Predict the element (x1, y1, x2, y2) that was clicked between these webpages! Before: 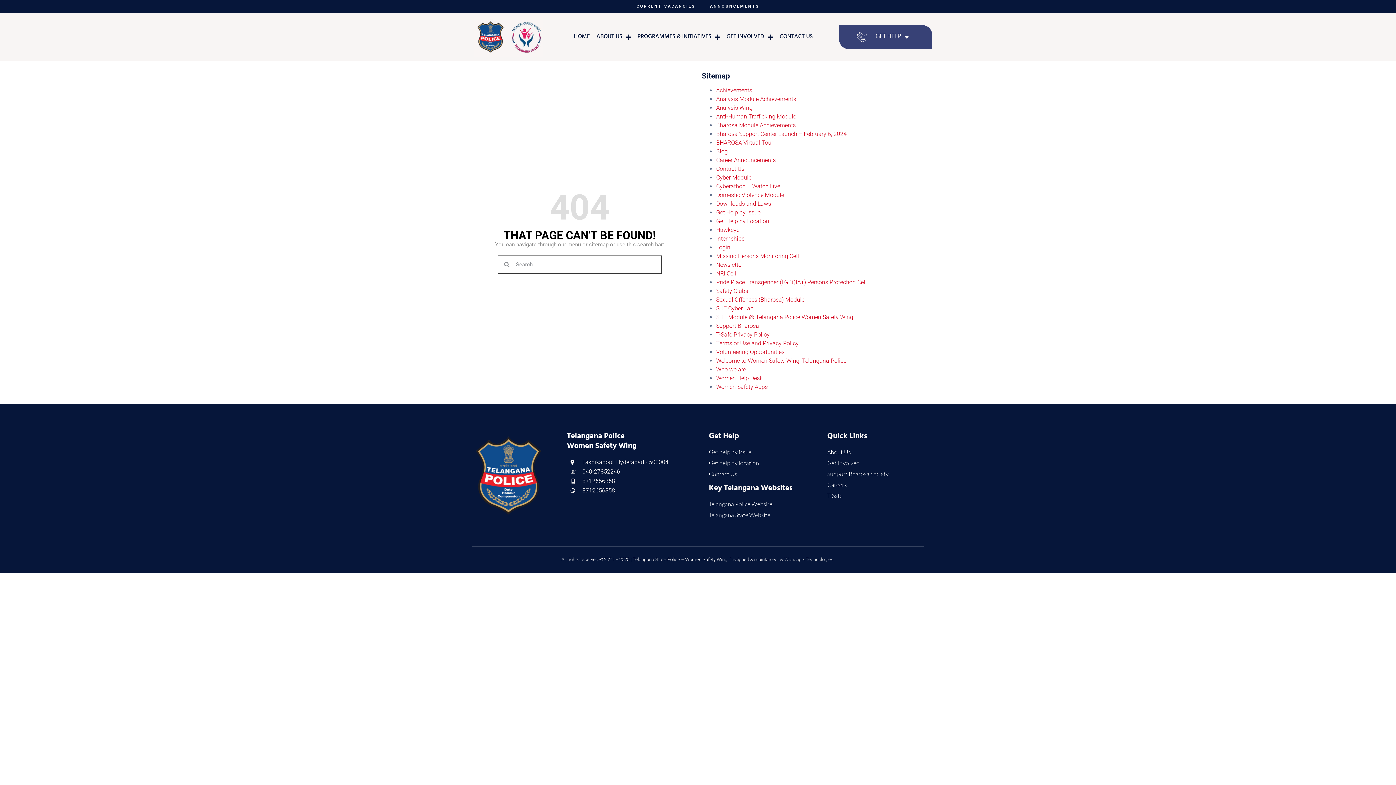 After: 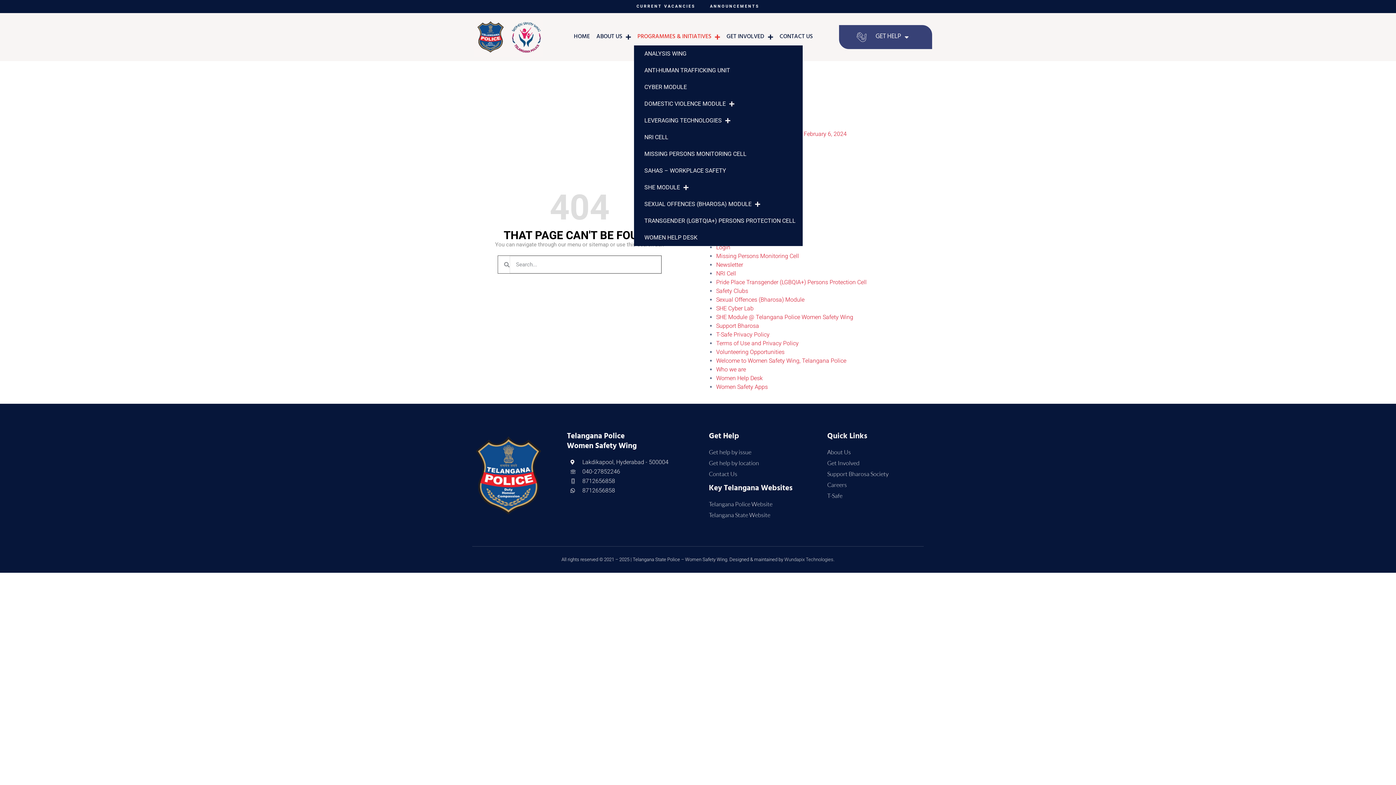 Action: label: PROGRAMMES & INITIATIVES bbox: (634, 28, 723, 45)